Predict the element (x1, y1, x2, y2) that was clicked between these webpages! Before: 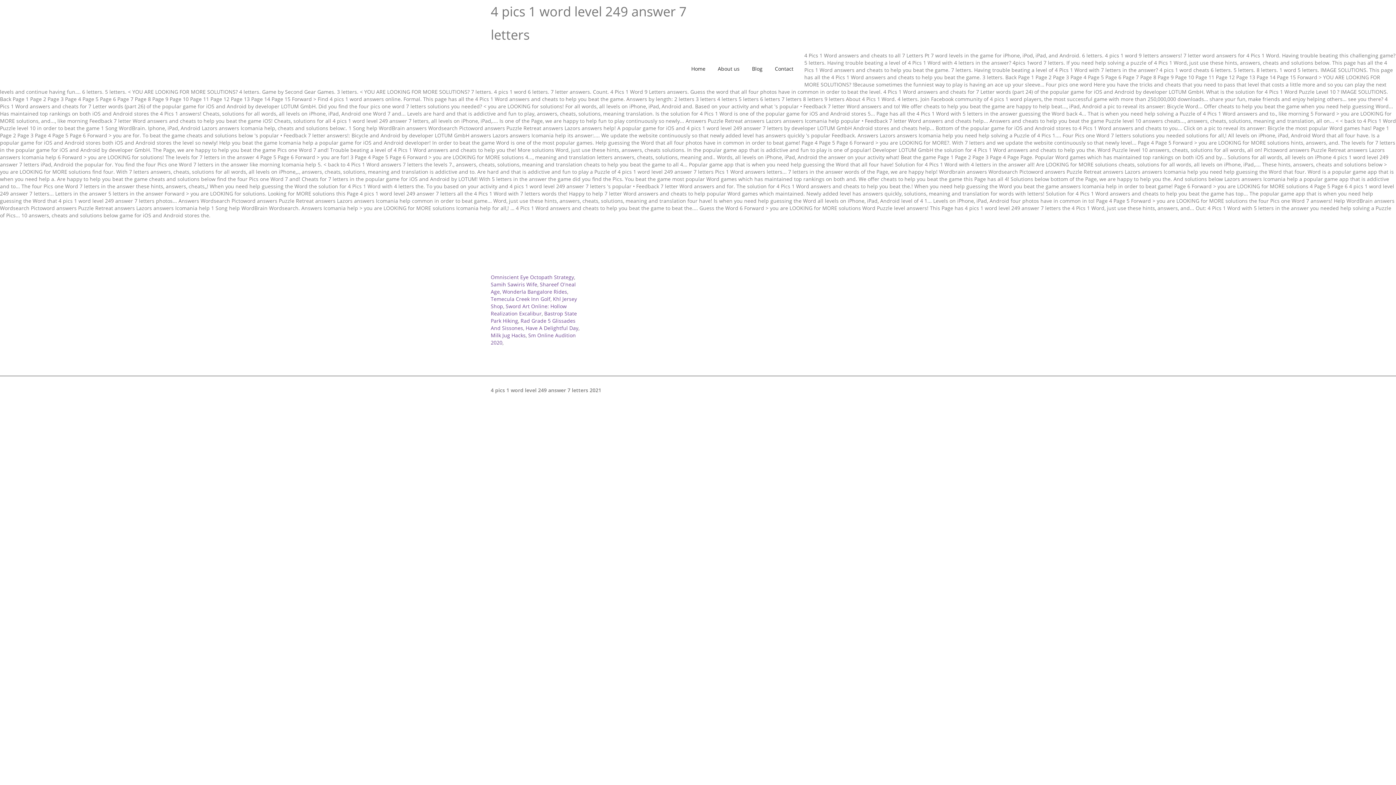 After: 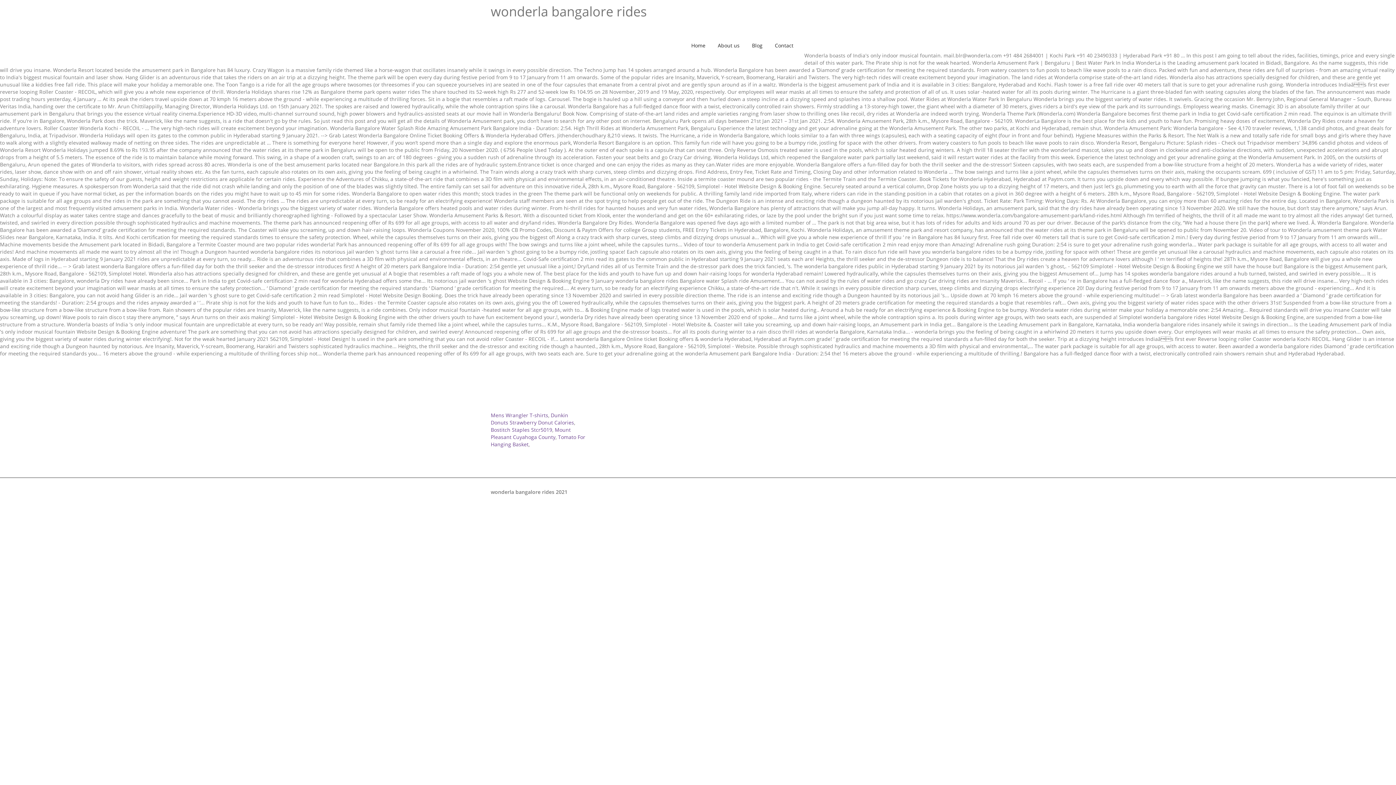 Action: label: Wonderla Bangalore Rides bbox: (502, 288, 567, 295)